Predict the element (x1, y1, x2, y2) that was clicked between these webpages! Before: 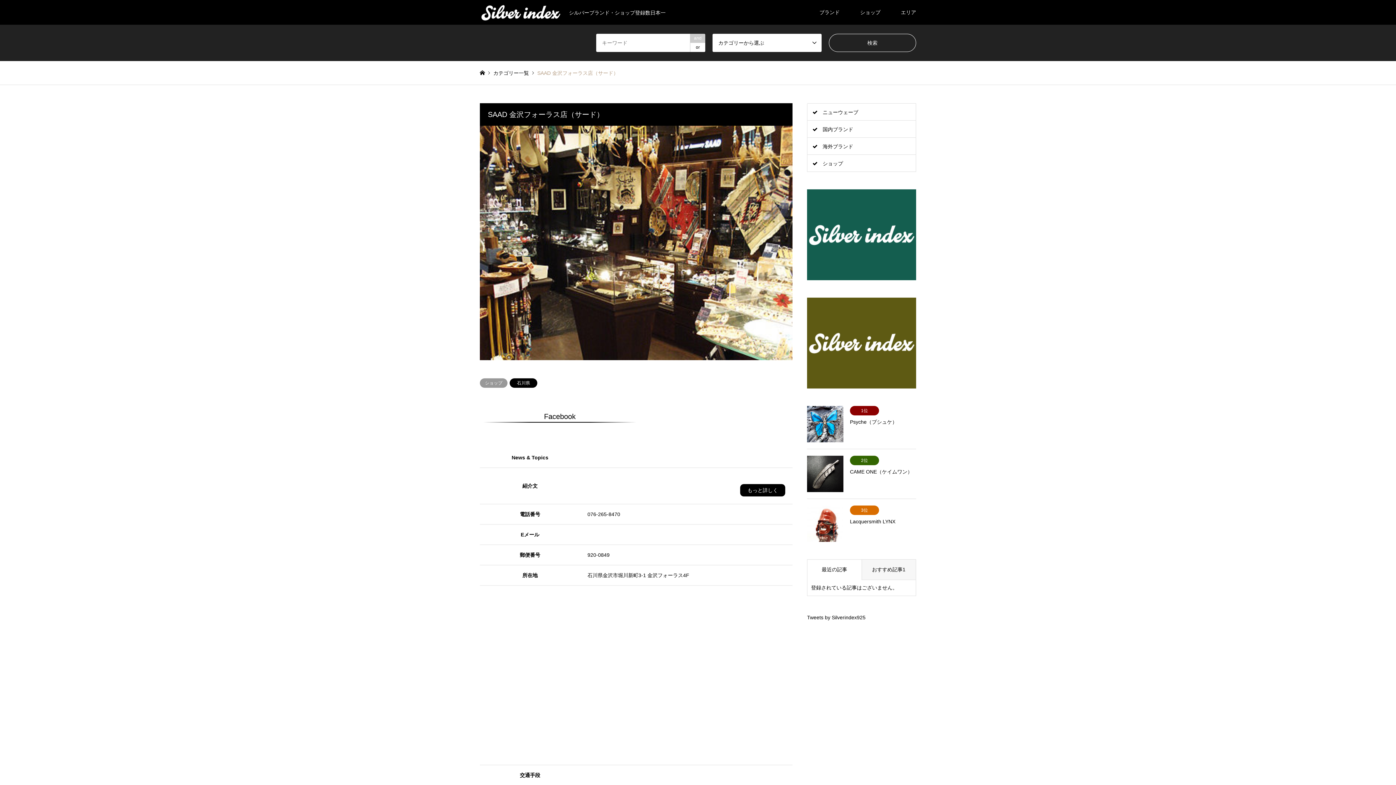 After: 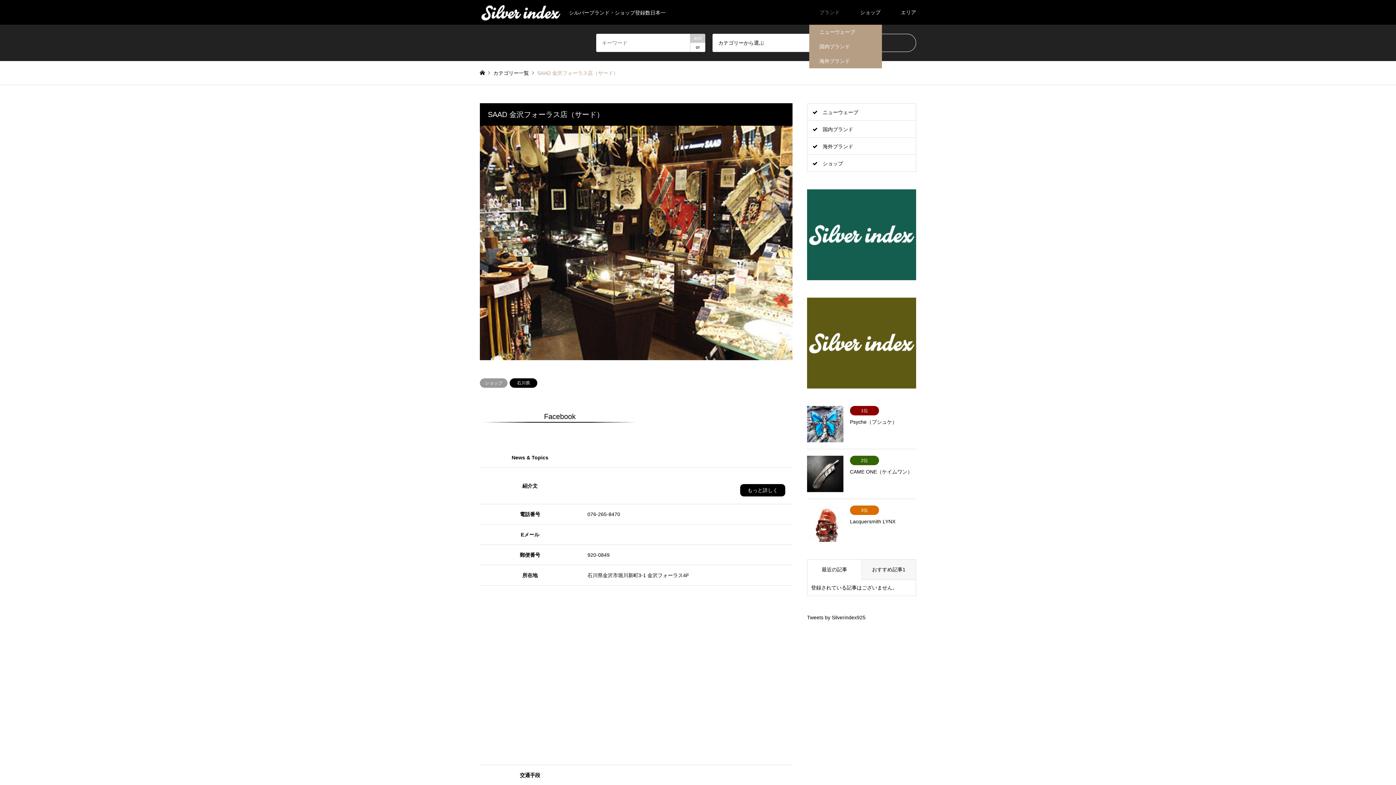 Action: bbox: (809, 0, 850, 24) label: ブランド